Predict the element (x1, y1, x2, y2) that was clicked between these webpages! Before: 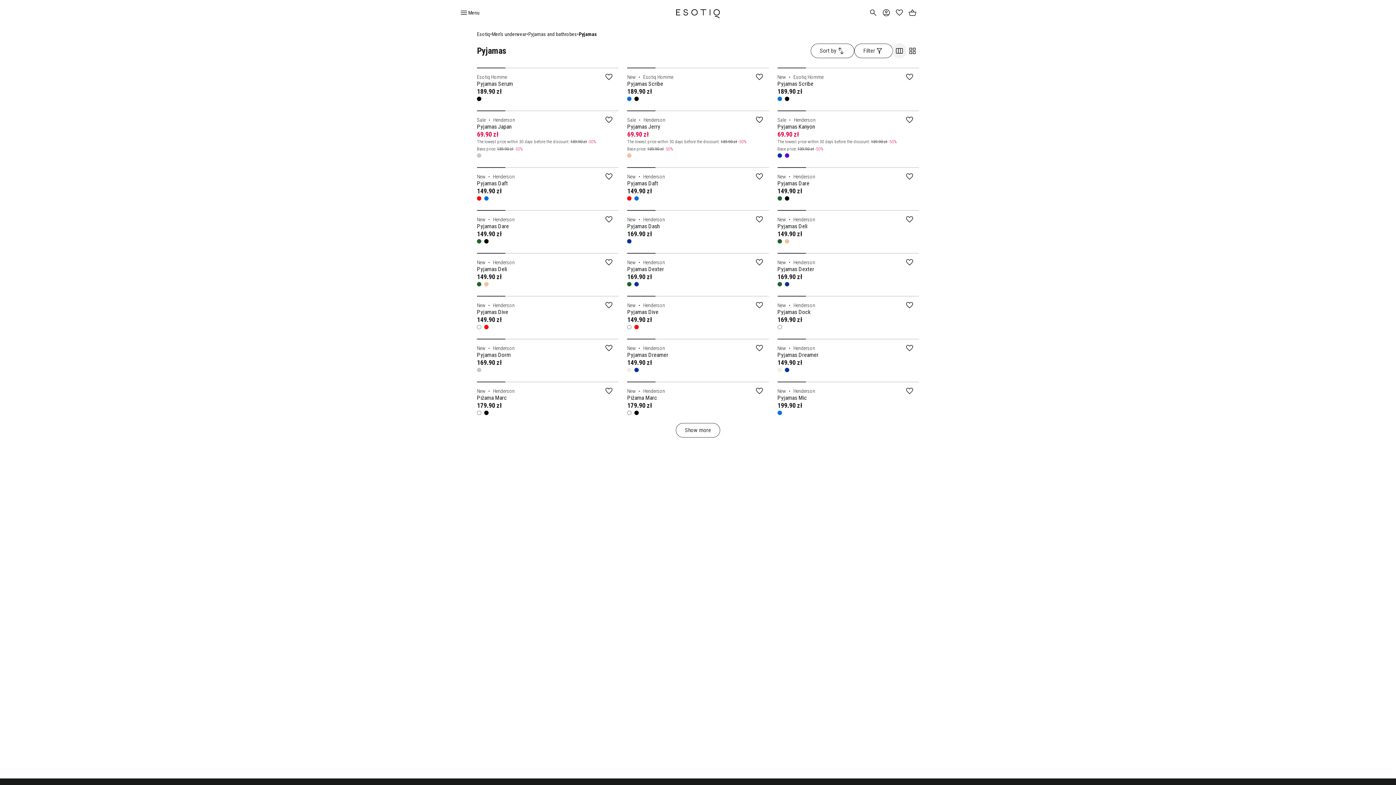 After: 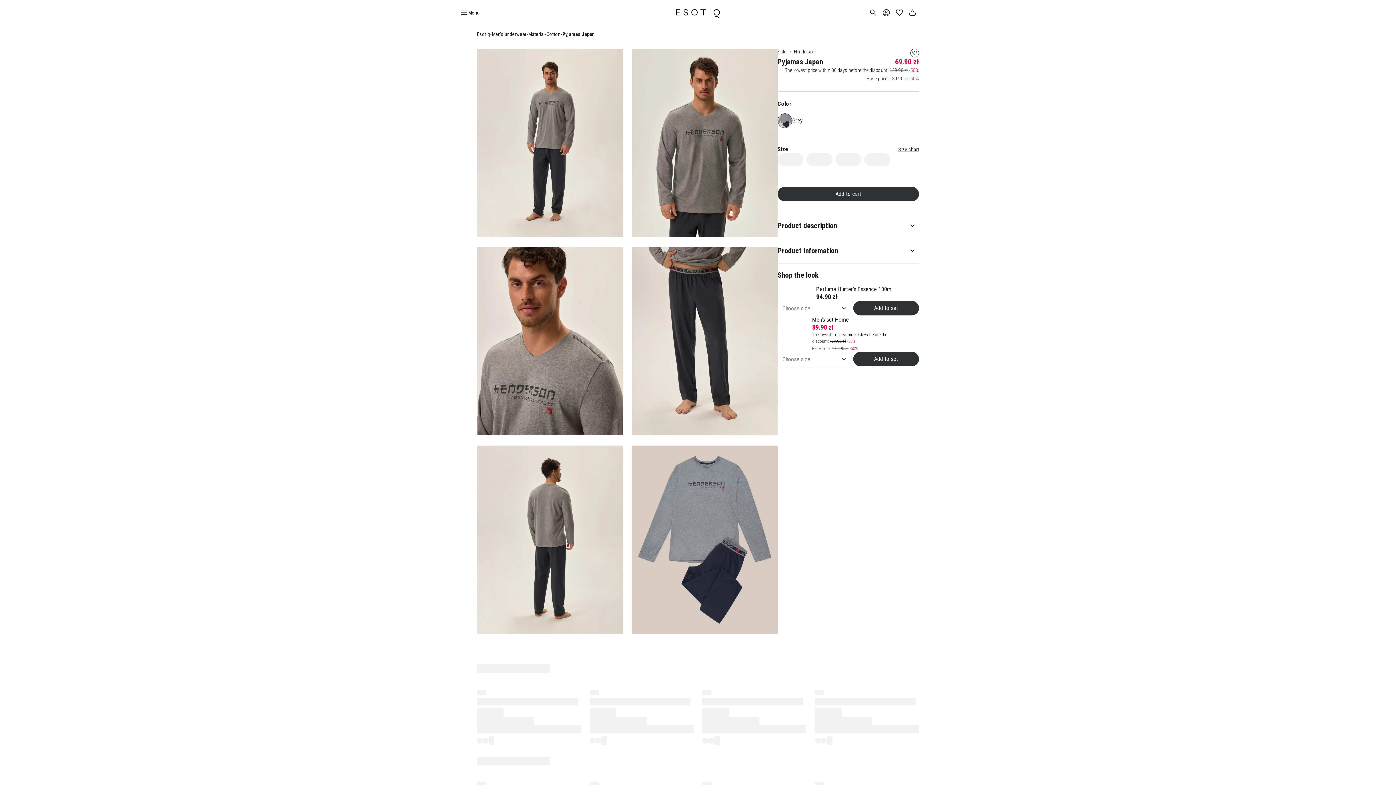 Action: bbox: (602, 113, 615, 126)